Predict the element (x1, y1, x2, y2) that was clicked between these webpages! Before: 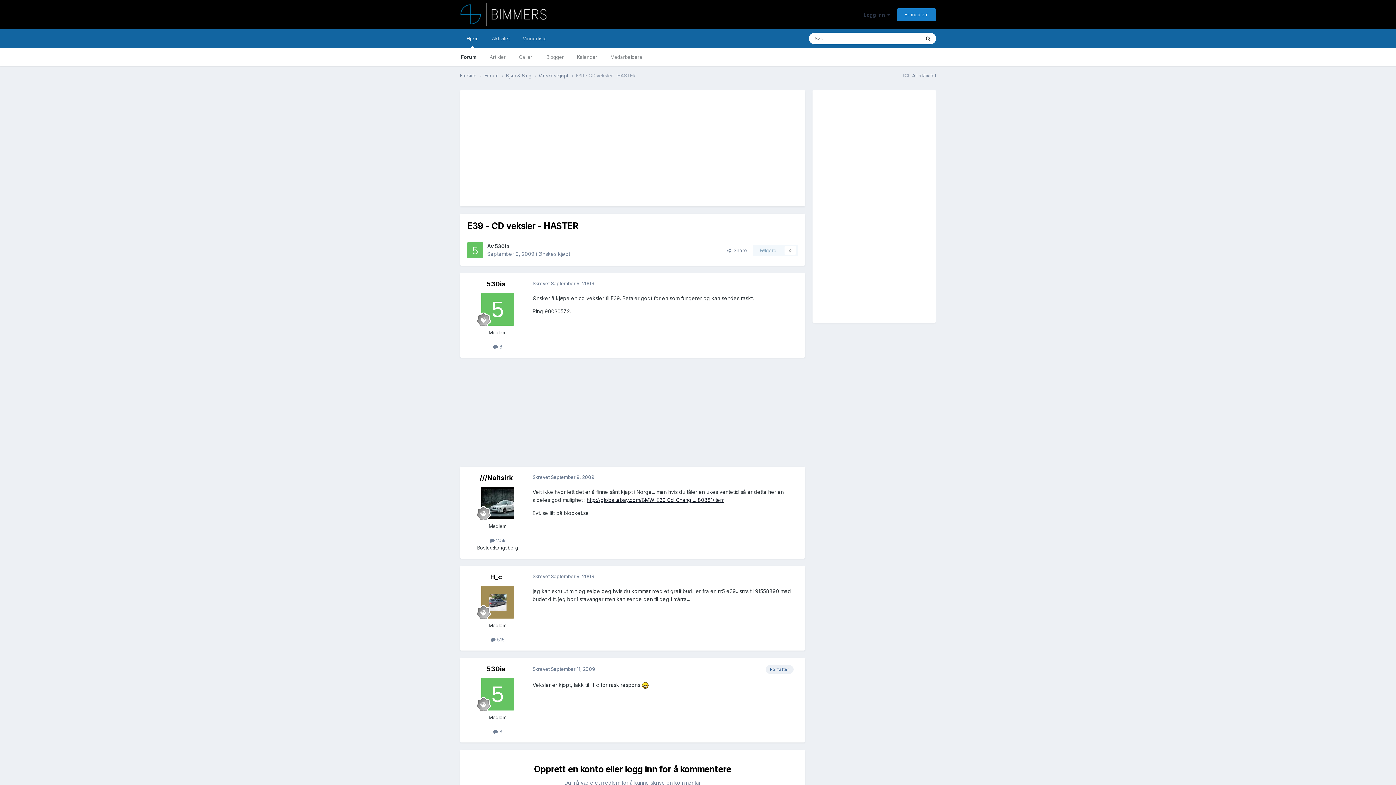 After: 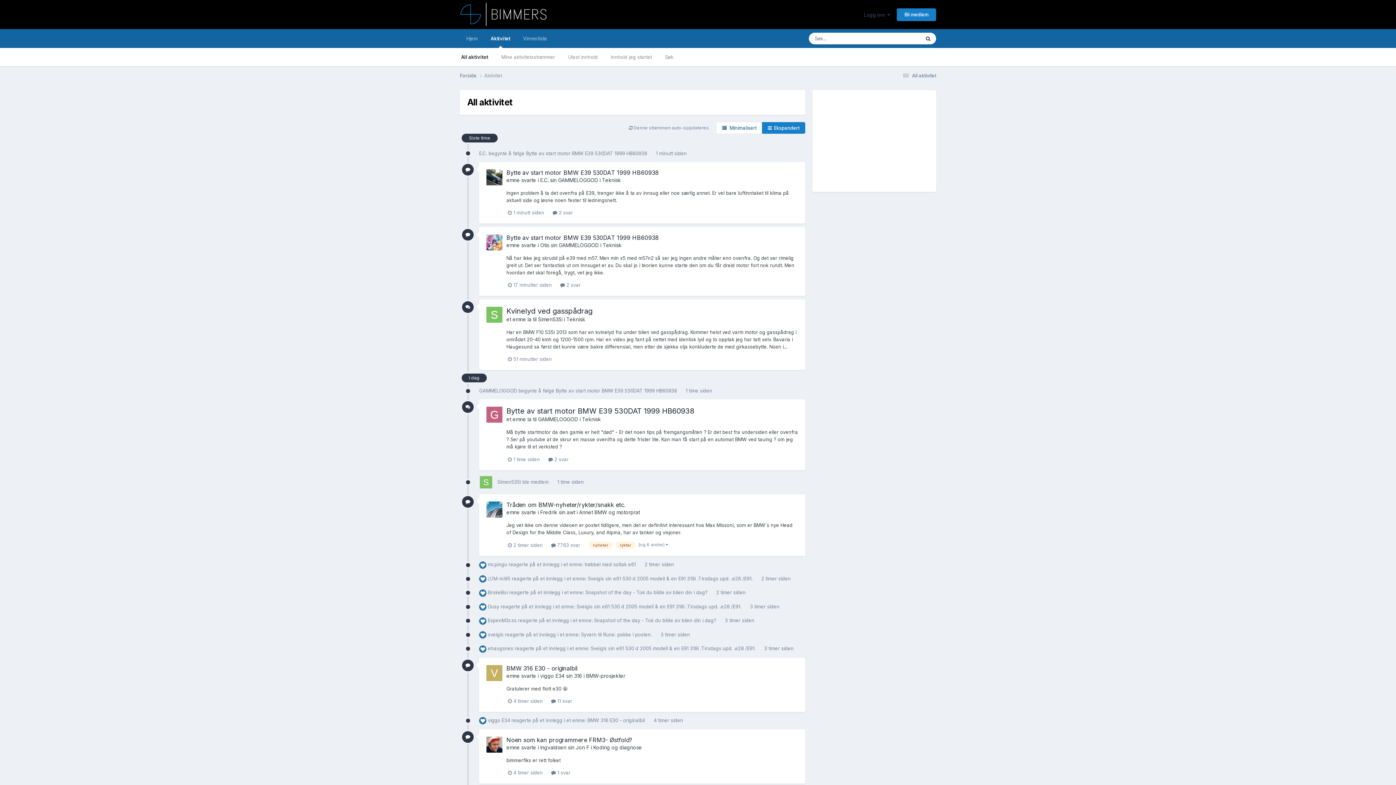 Action: label: Aktivitet bbox: (485, 29, 516, 48)